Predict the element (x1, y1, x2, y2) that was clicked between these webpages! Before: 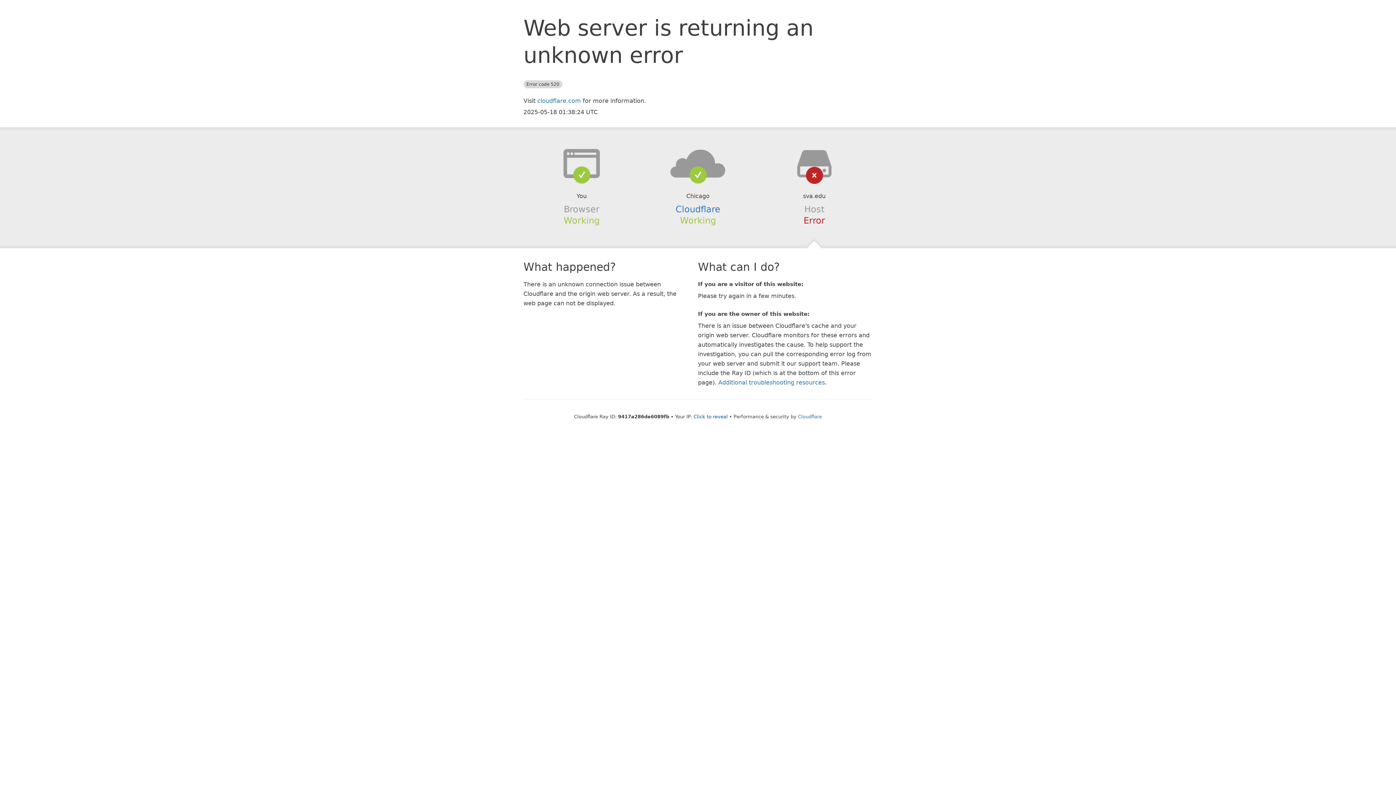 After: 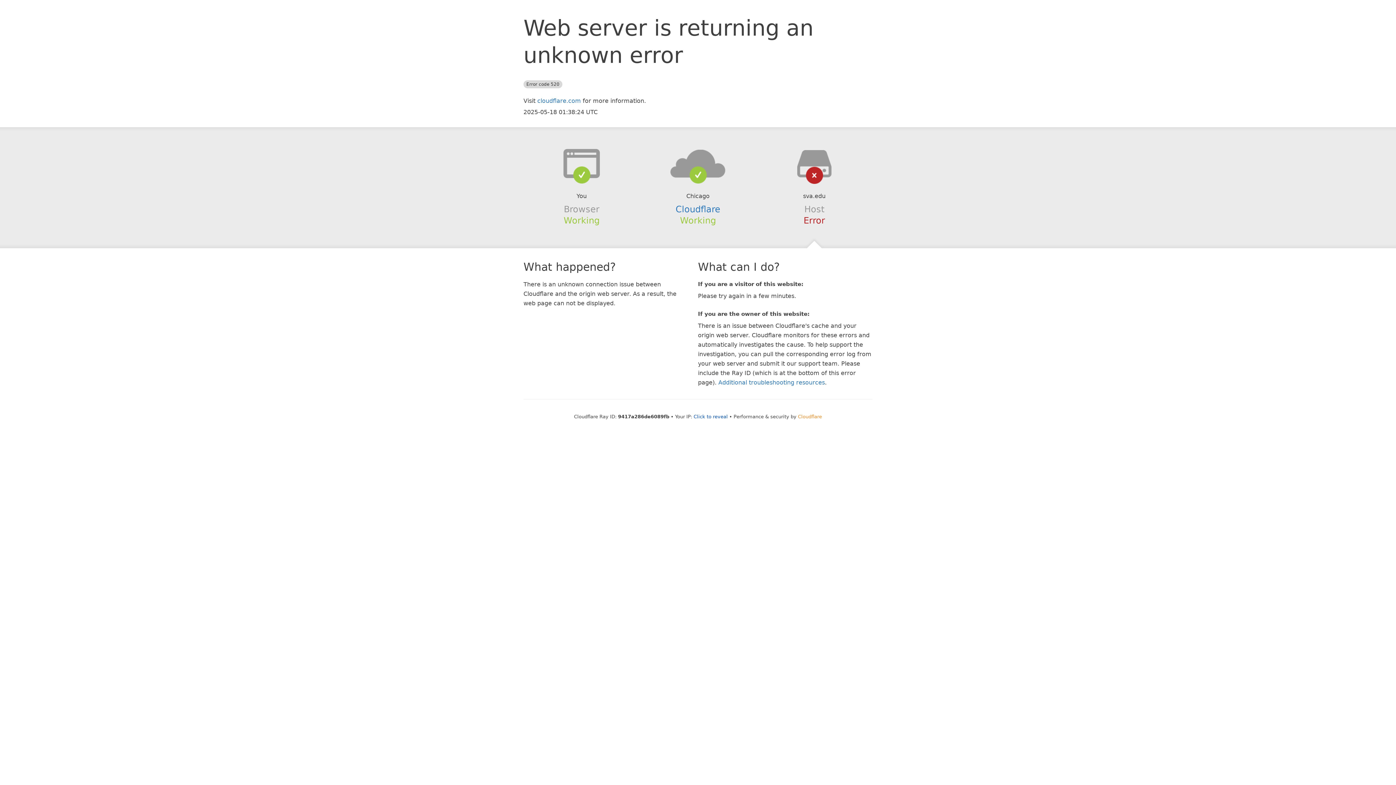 Action: label: Cloudflare bbox: (798, 414, 822, 419)